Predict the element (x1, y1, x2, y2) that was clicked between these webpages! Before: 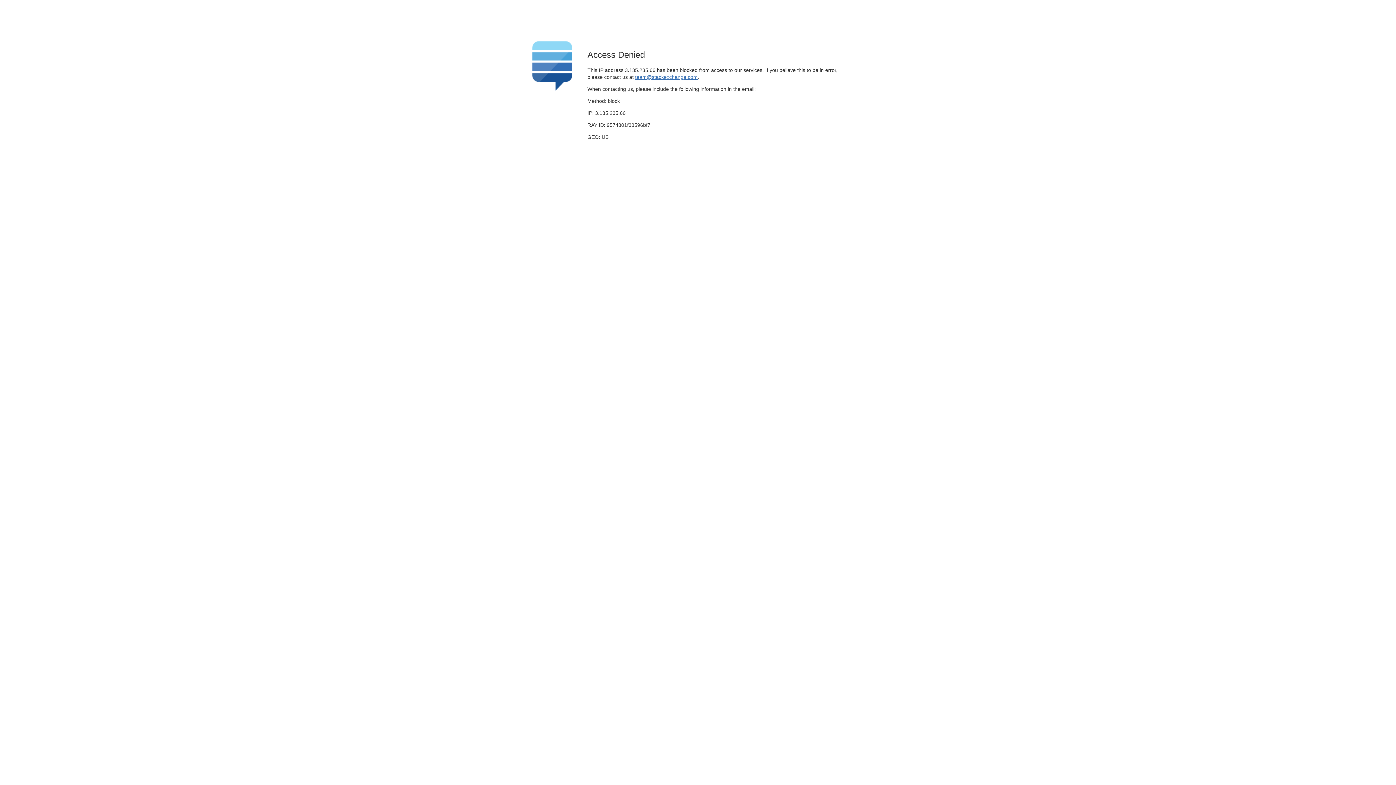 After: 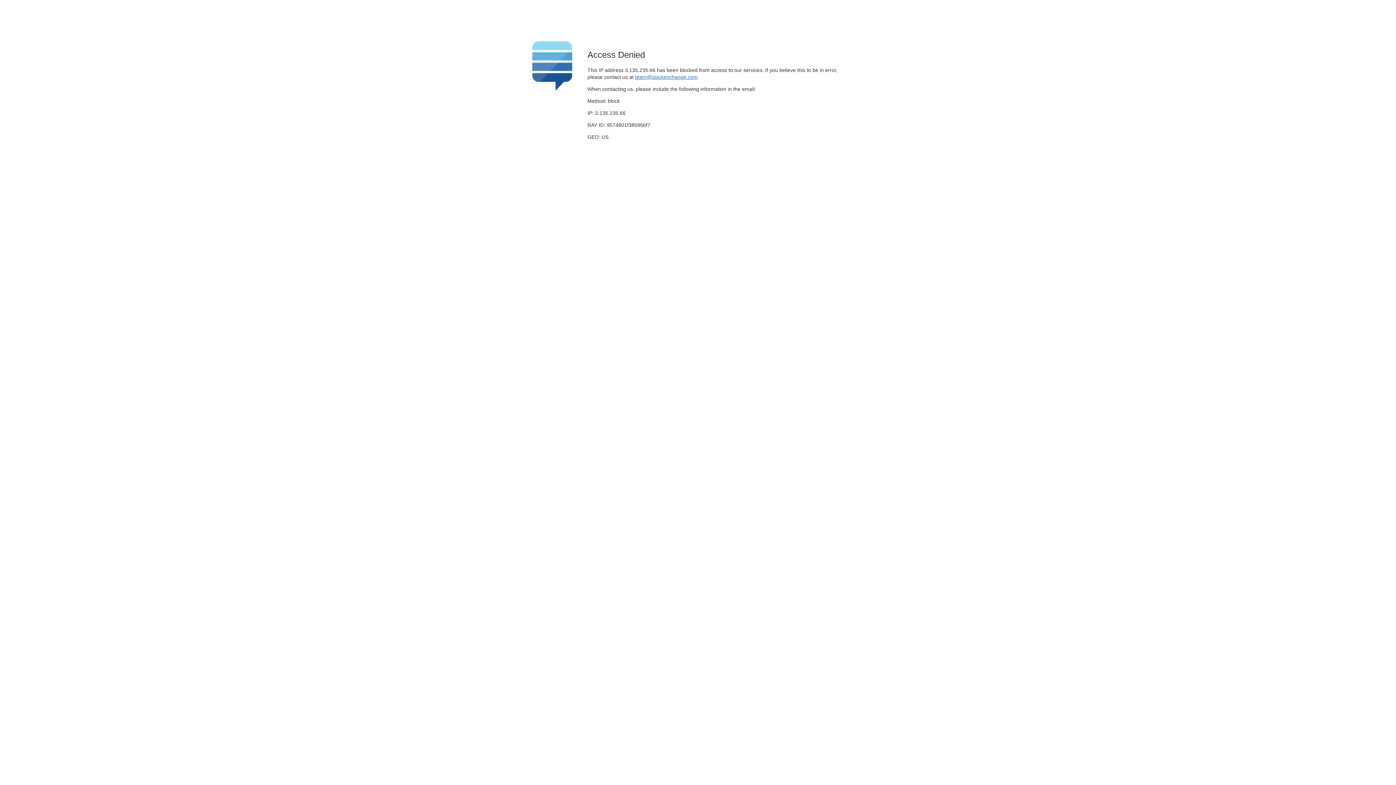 Action: label: team@stackexchange.com bbox: (635, 74, 697, 79)